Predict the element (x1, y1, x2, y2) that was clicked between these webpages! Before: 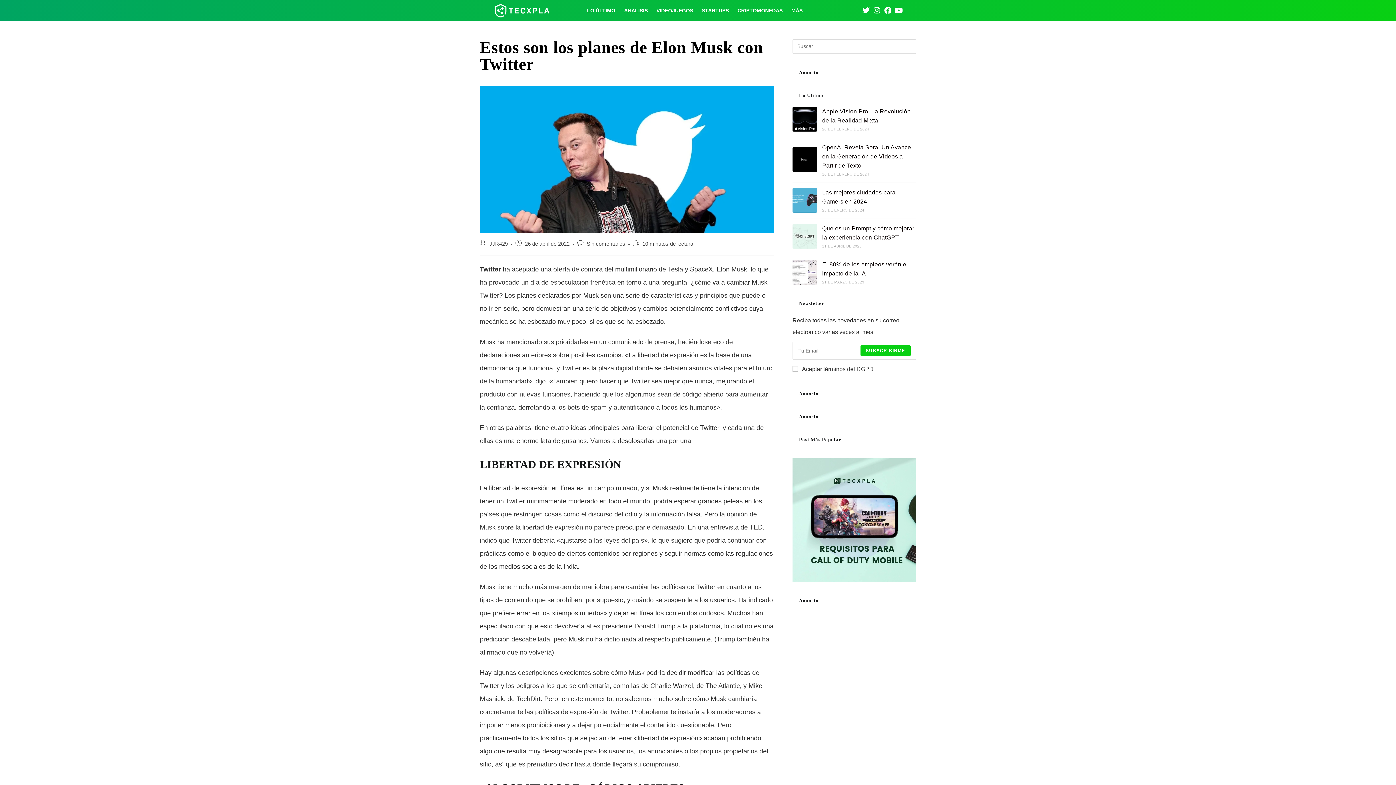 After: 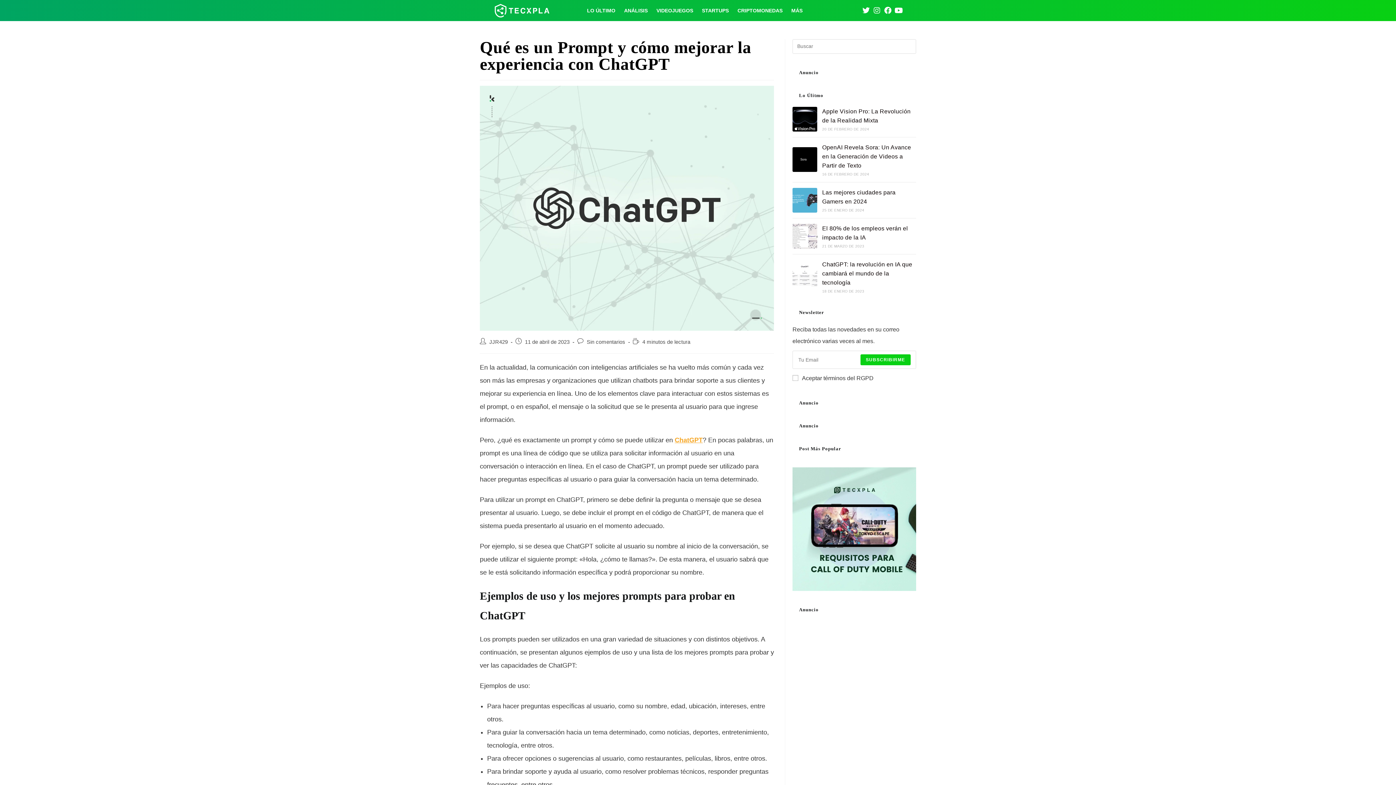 Action: bbox: (792, 223, 817, 248)